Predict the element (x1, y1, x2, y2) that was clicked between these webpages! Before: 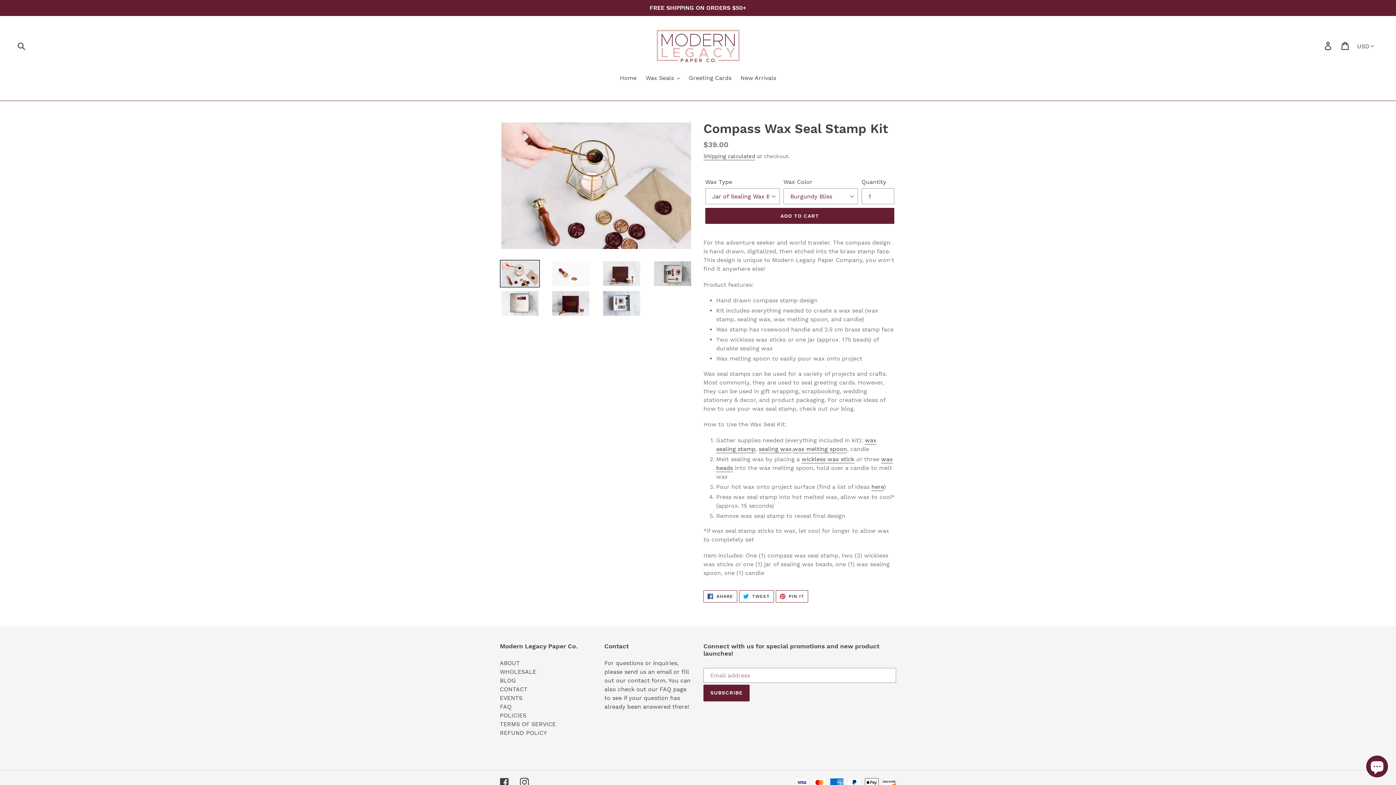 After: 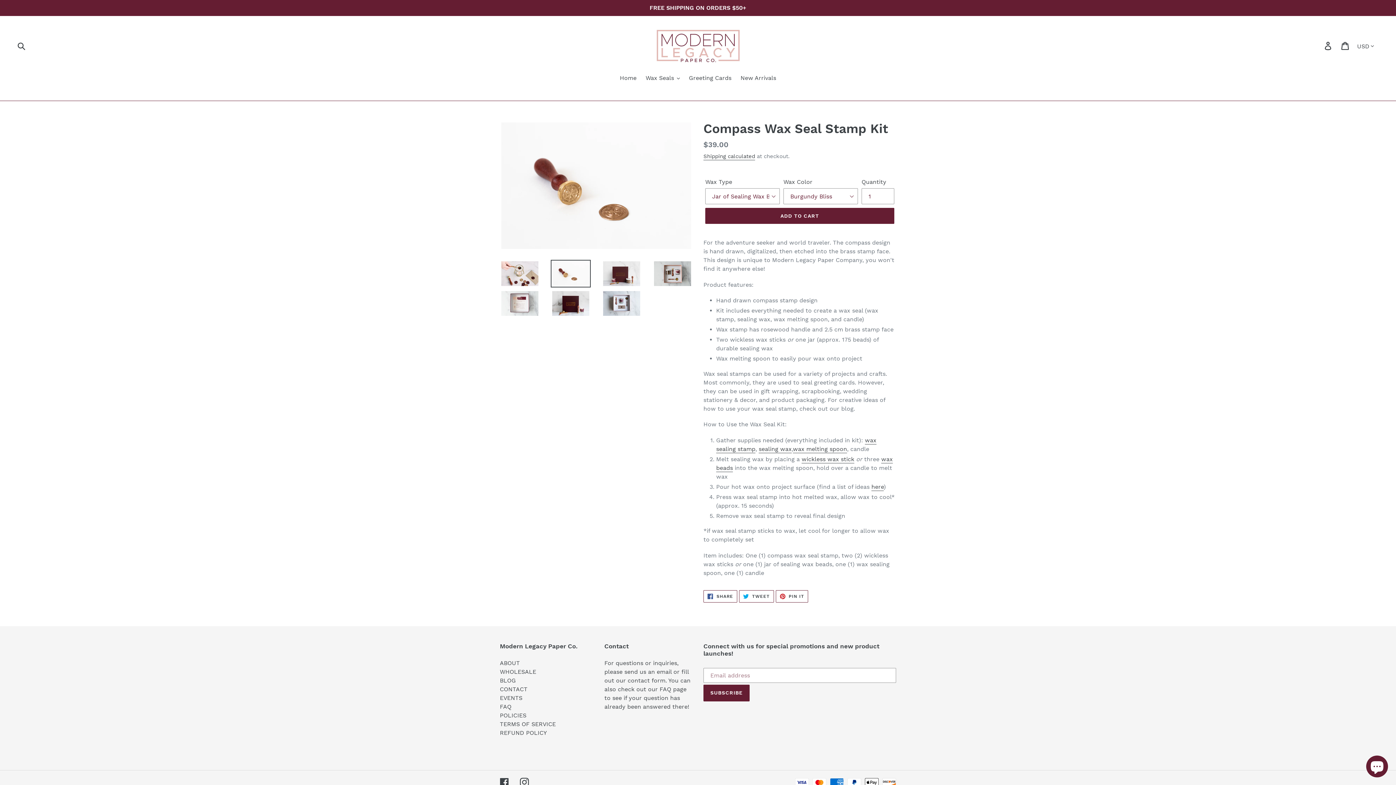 Action: bbox: (550, 259, 590, 287)